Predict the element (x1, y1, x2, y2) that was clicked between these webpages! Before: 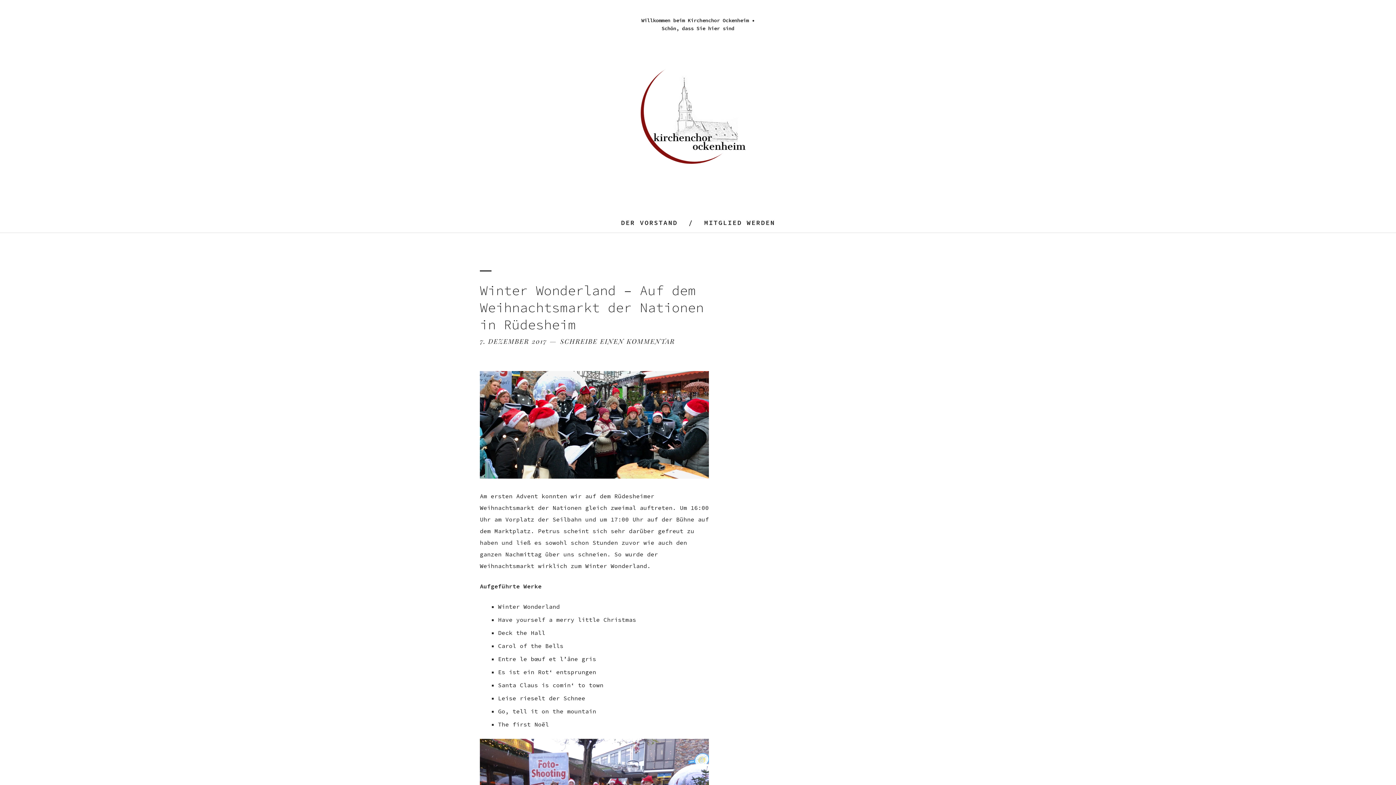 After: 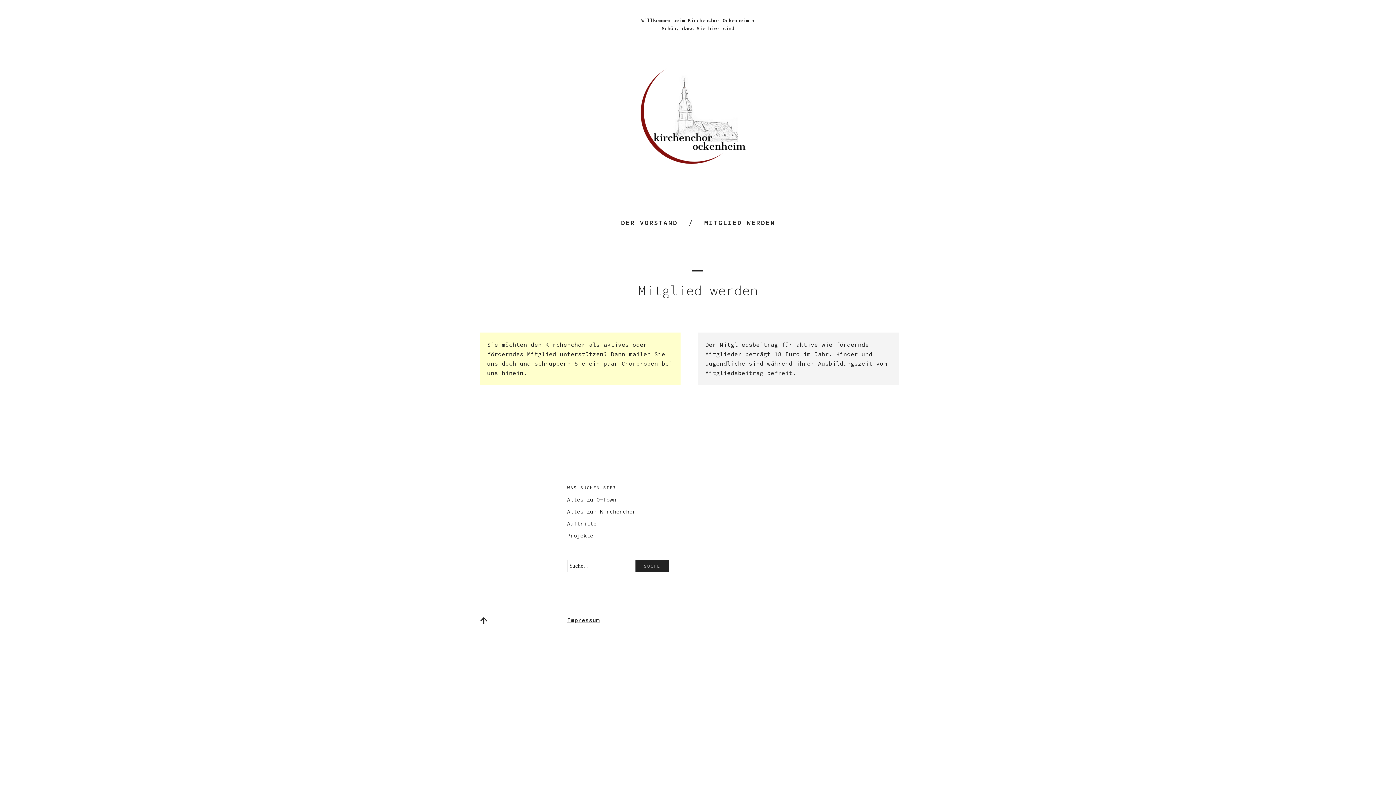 Action: bbox: (704, 218, 775, 226) label: MITGLIED WERDEN